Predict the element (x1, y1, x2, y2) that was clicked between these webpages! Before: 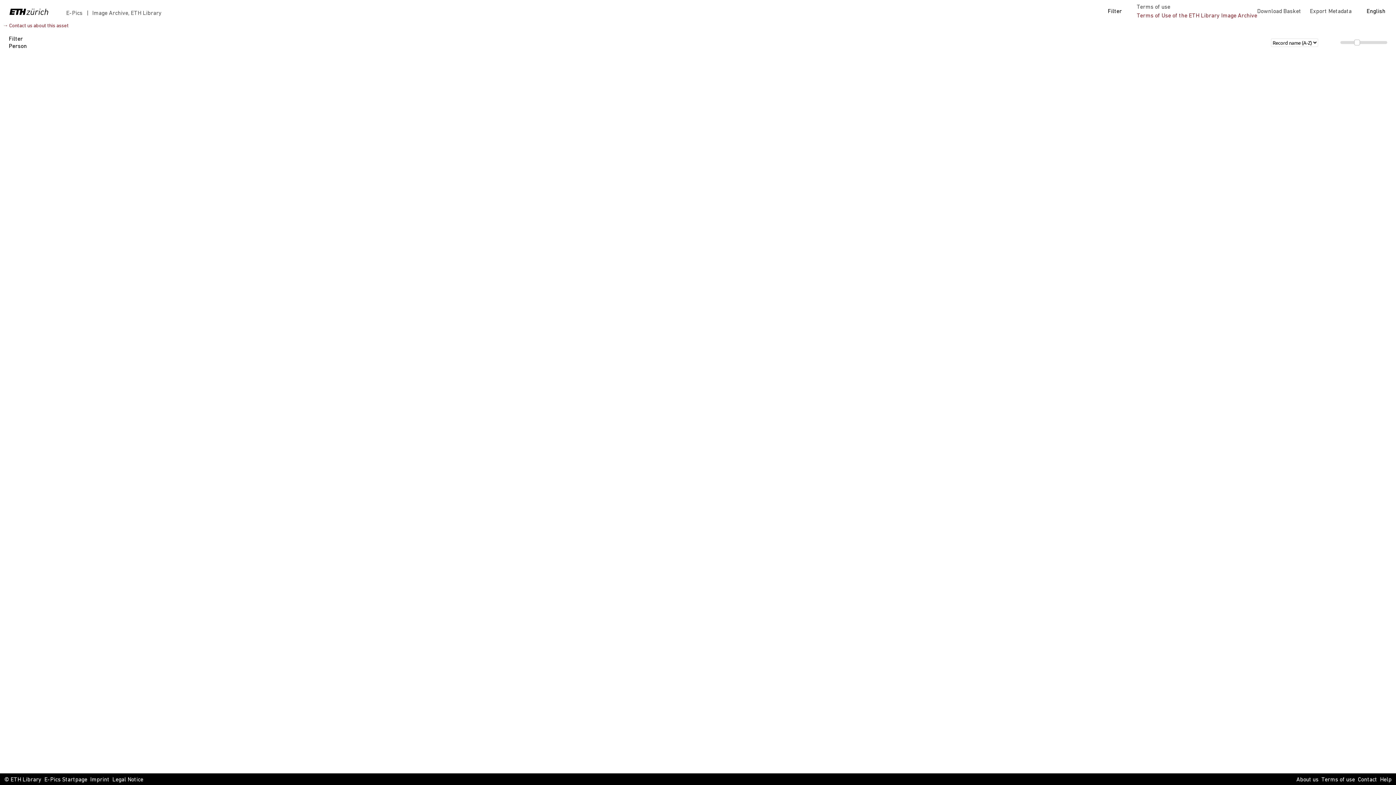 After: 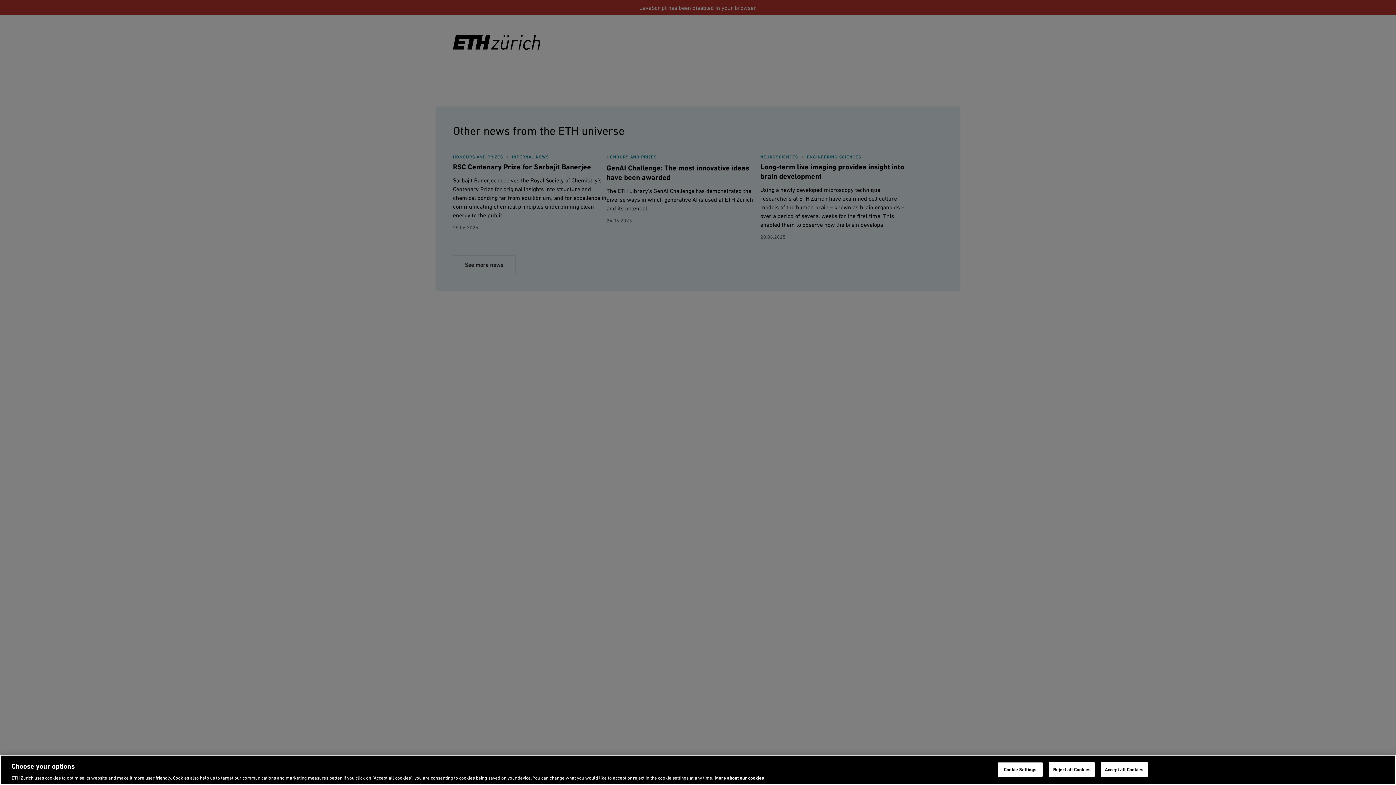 Action: bbox: (0, 0, 66, 23)